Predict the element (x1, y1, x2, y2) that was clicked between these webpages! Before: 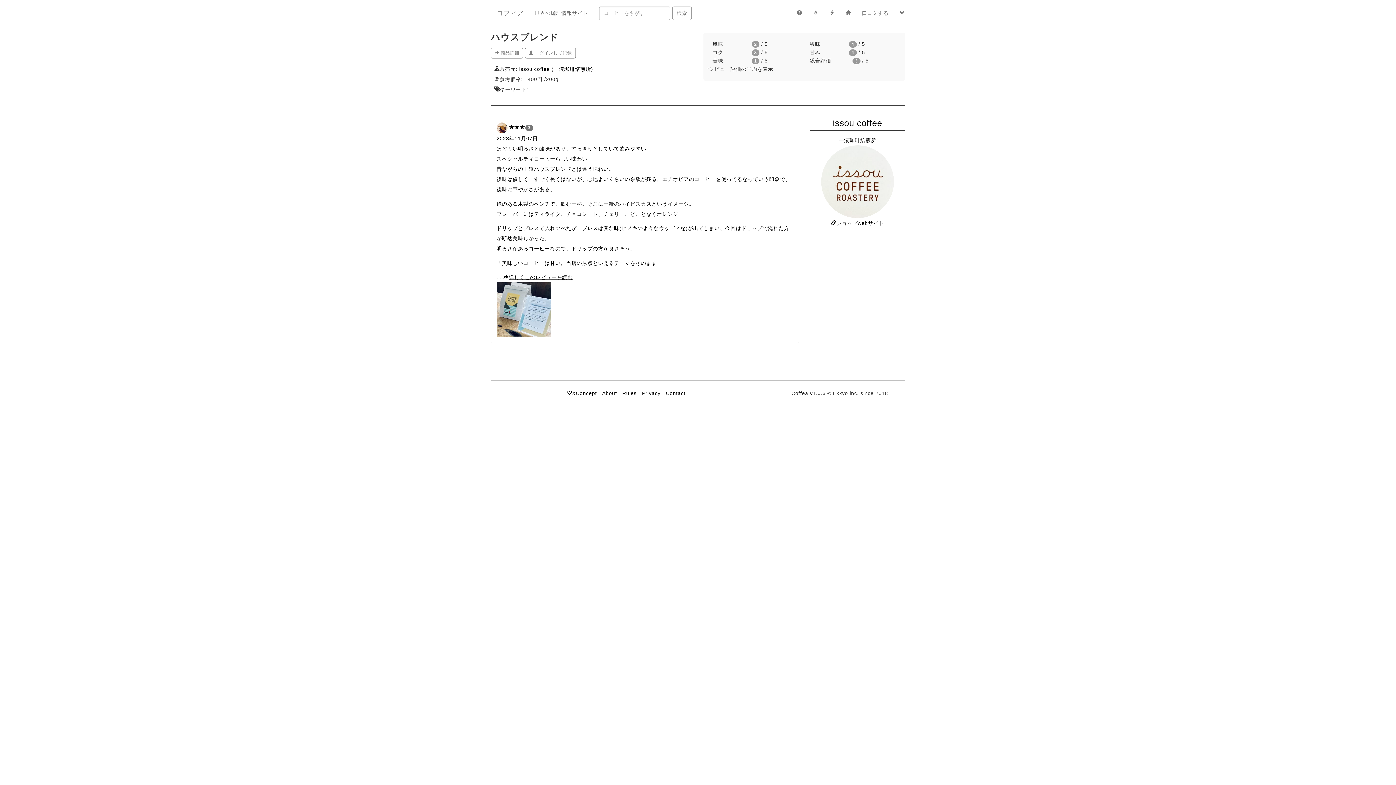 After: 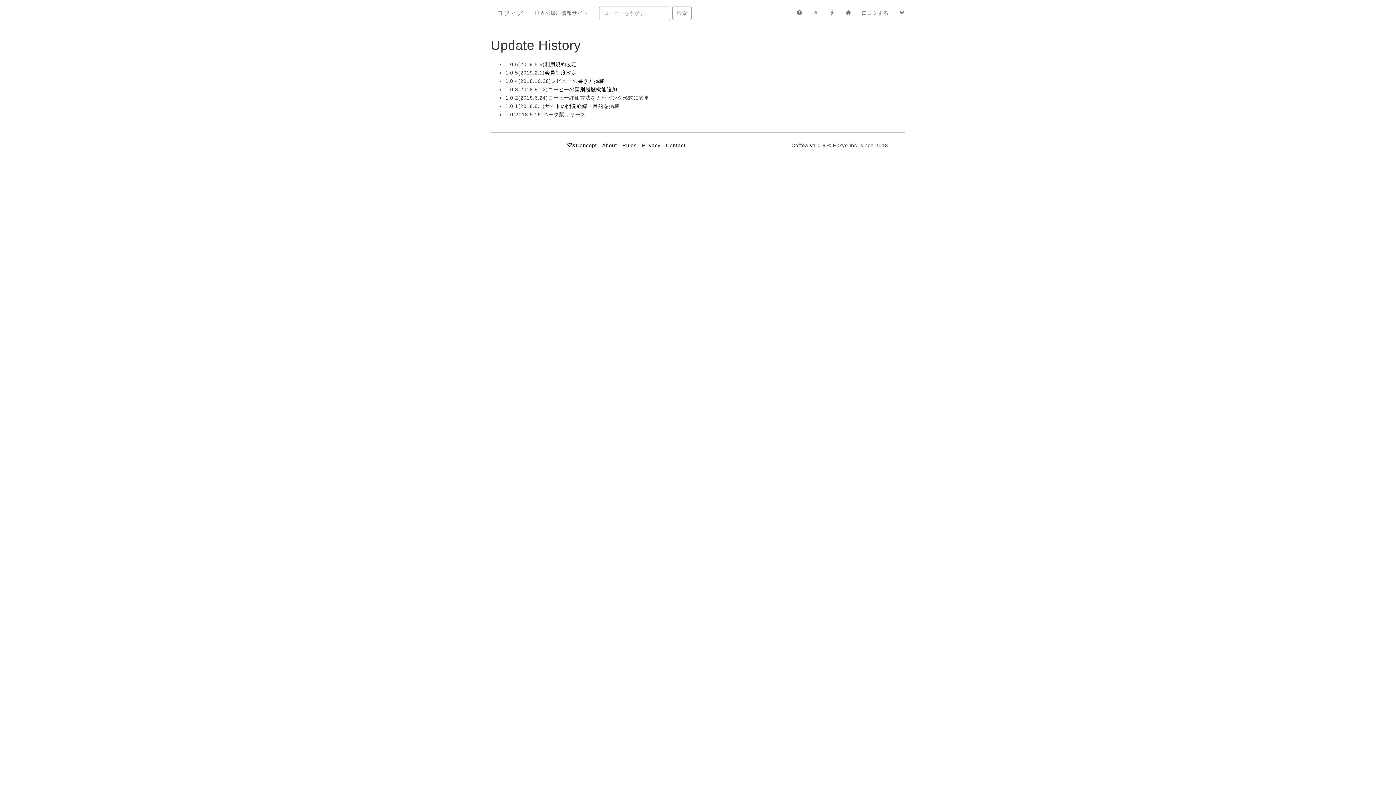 Action: label: v1.0.6 bbox: (810, 390, 825, 396)